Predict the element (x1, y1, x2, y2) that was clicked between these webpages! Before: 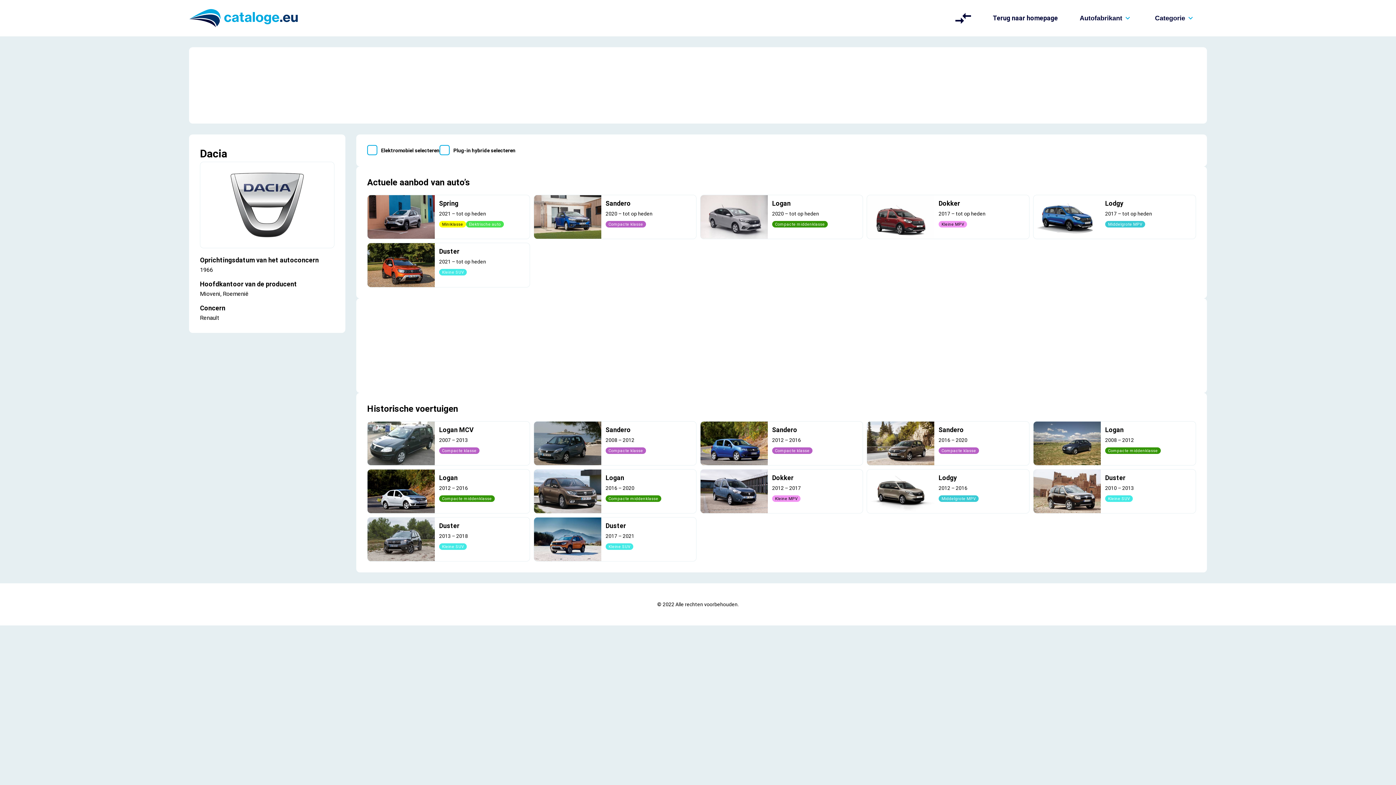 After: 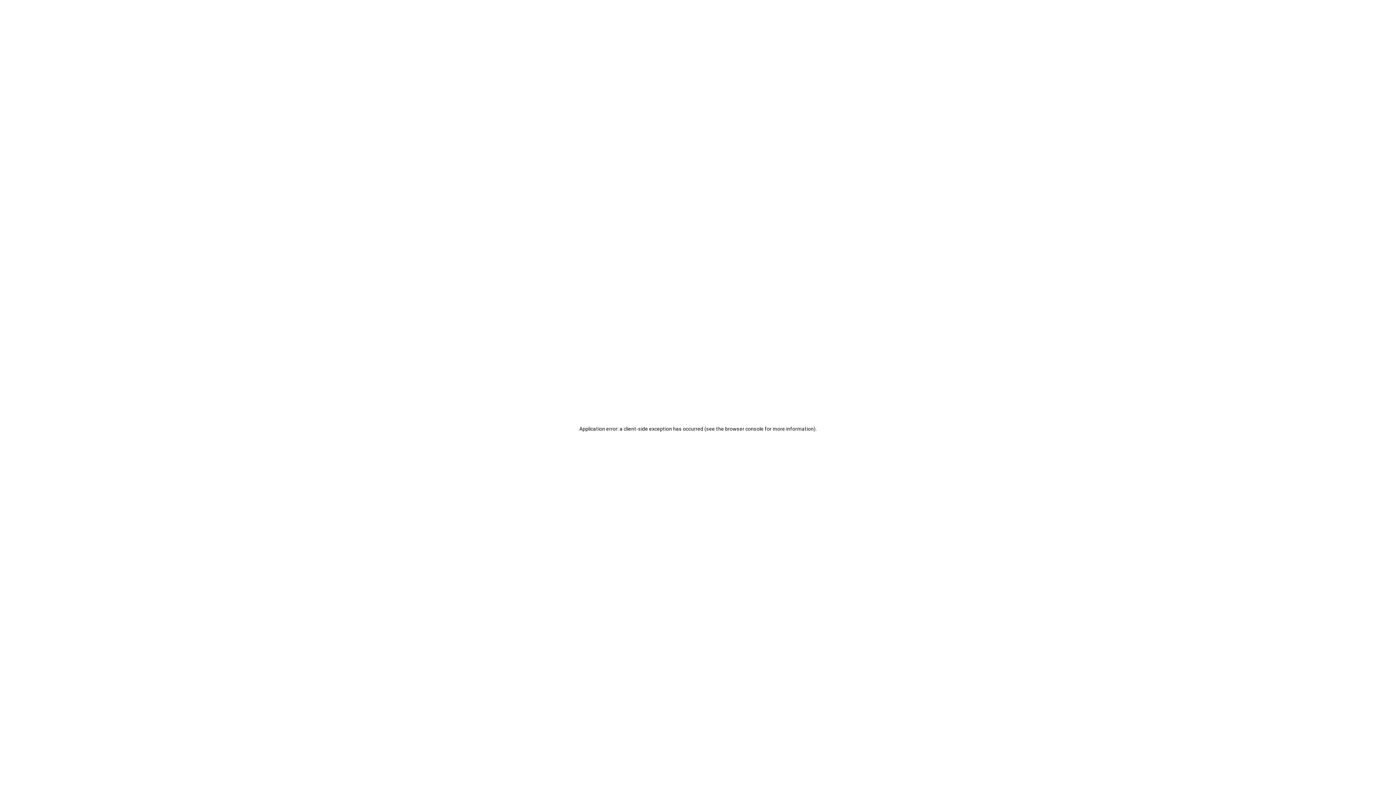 Action: label: Sandero
2012 – 2016
Compacte klasse bbox: (700, 421, 863, 465)